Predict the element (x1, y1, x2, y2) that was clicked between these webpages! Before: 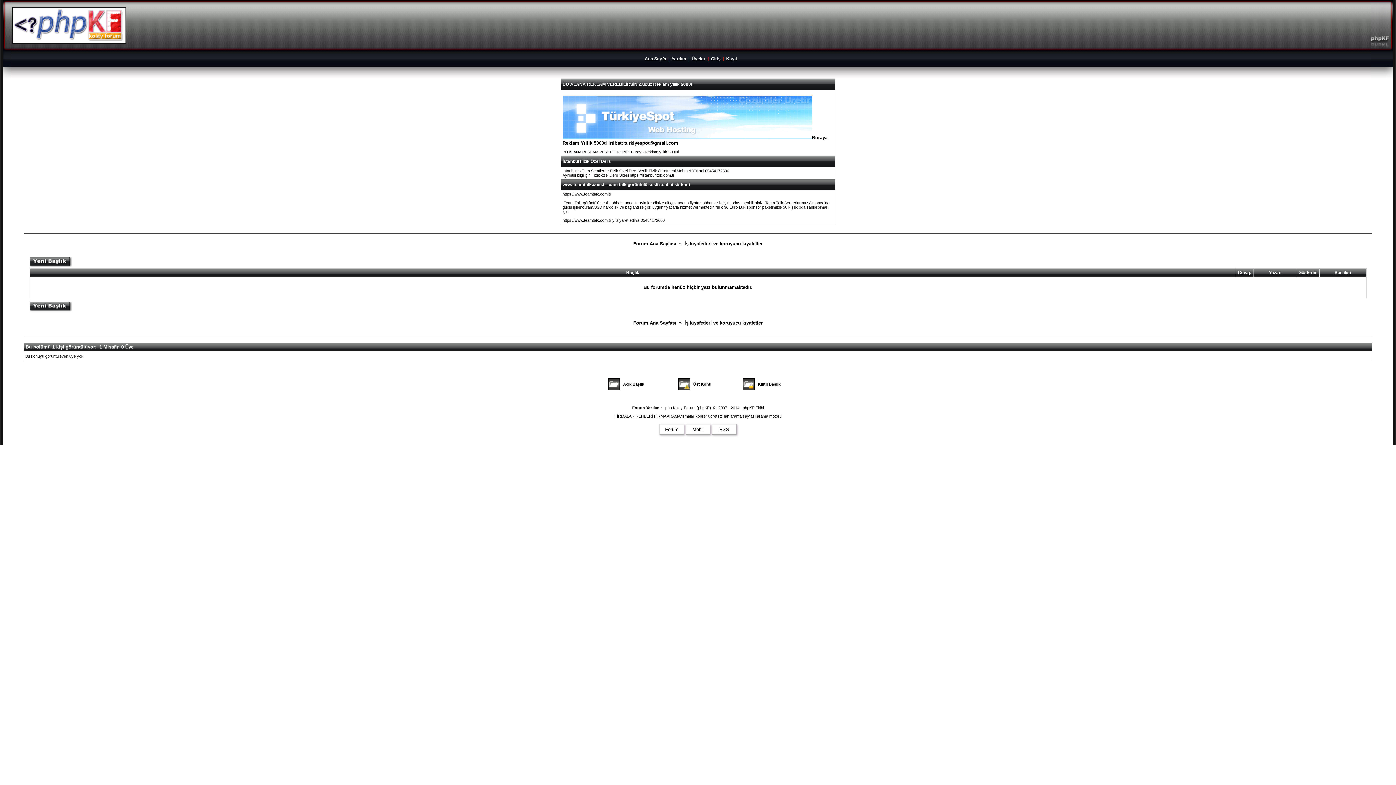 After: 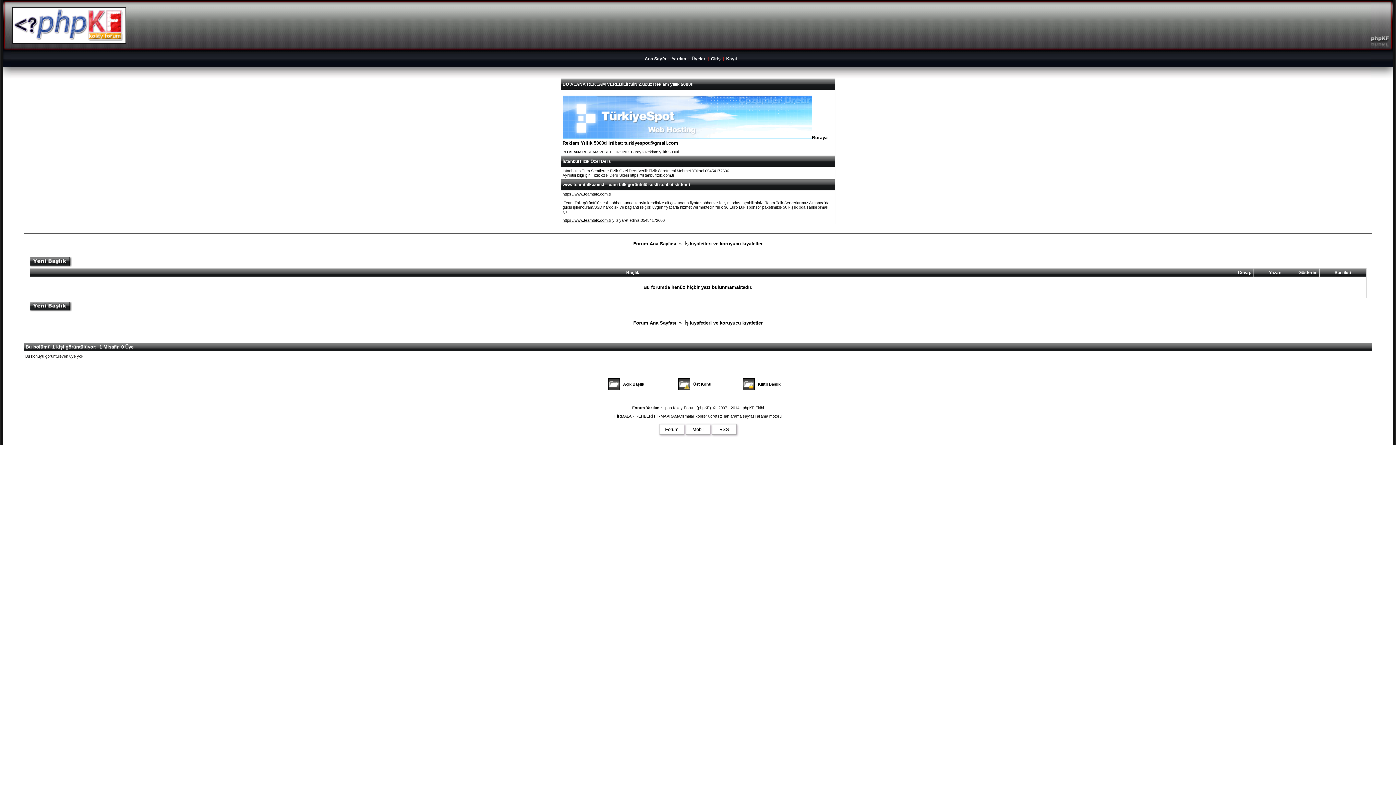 Action: label: phpKF Ekibi bbox: (742, 405, 764, 410)